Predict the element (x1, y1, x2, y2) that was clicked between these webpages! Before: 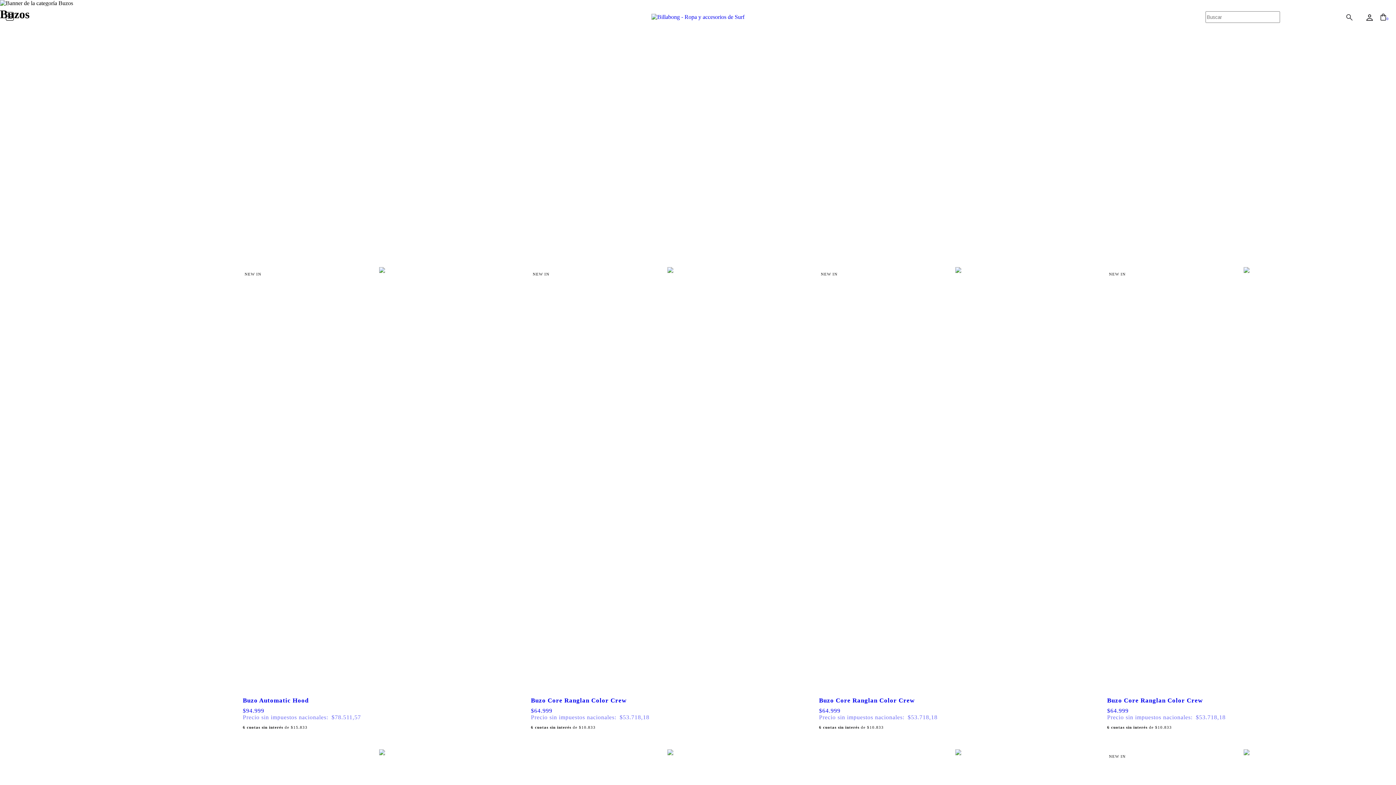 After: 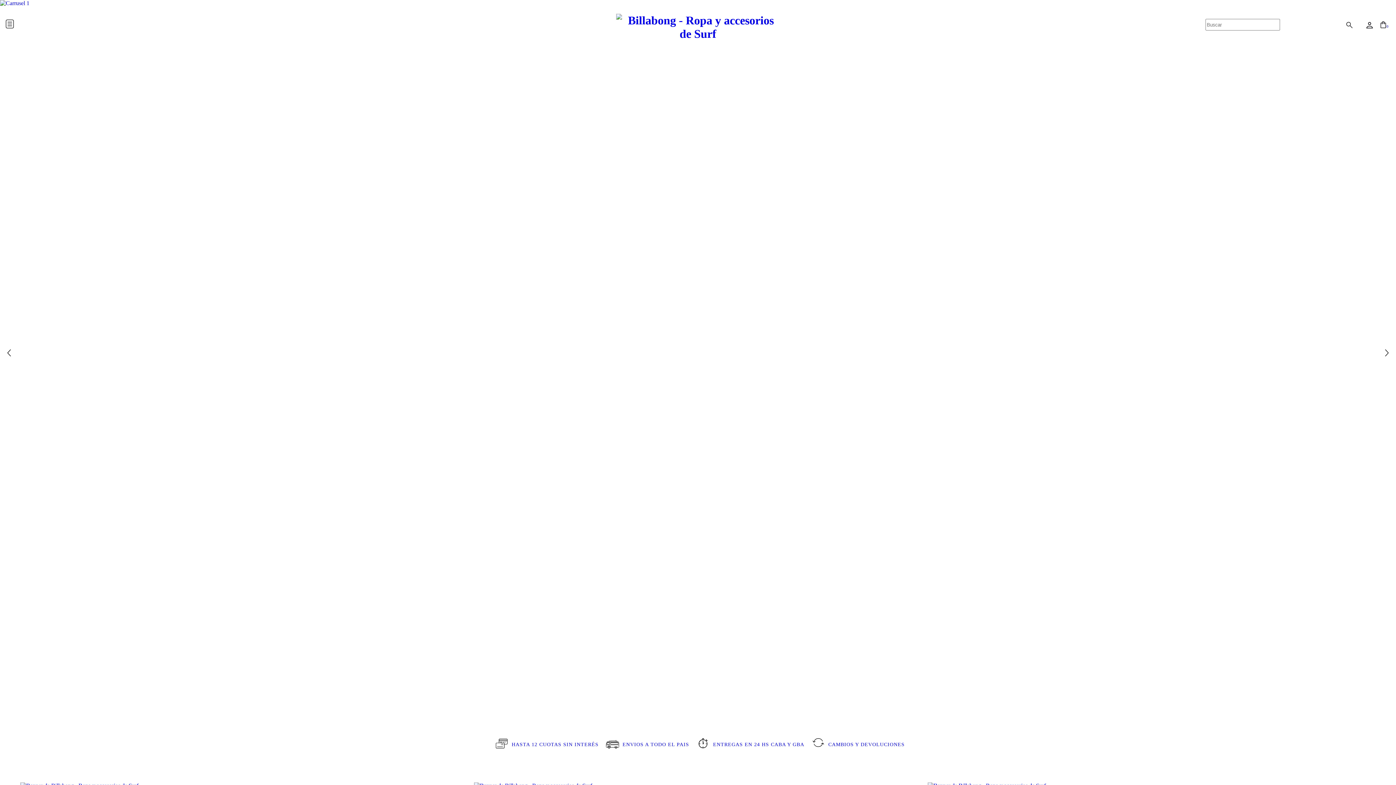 Action: bbox: (354, 1, 1041, 8) label: 12 cuotas sin interés en compras superiores a $299.999